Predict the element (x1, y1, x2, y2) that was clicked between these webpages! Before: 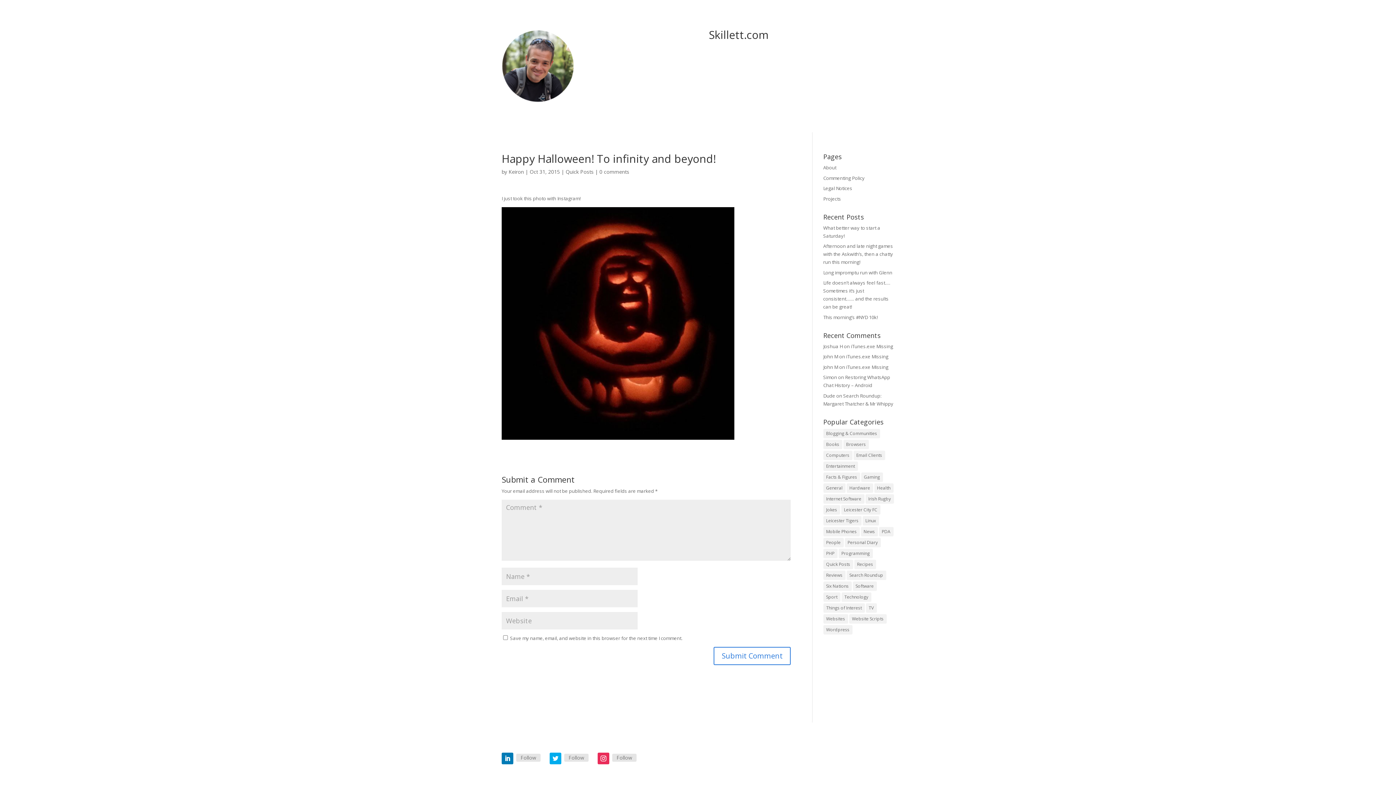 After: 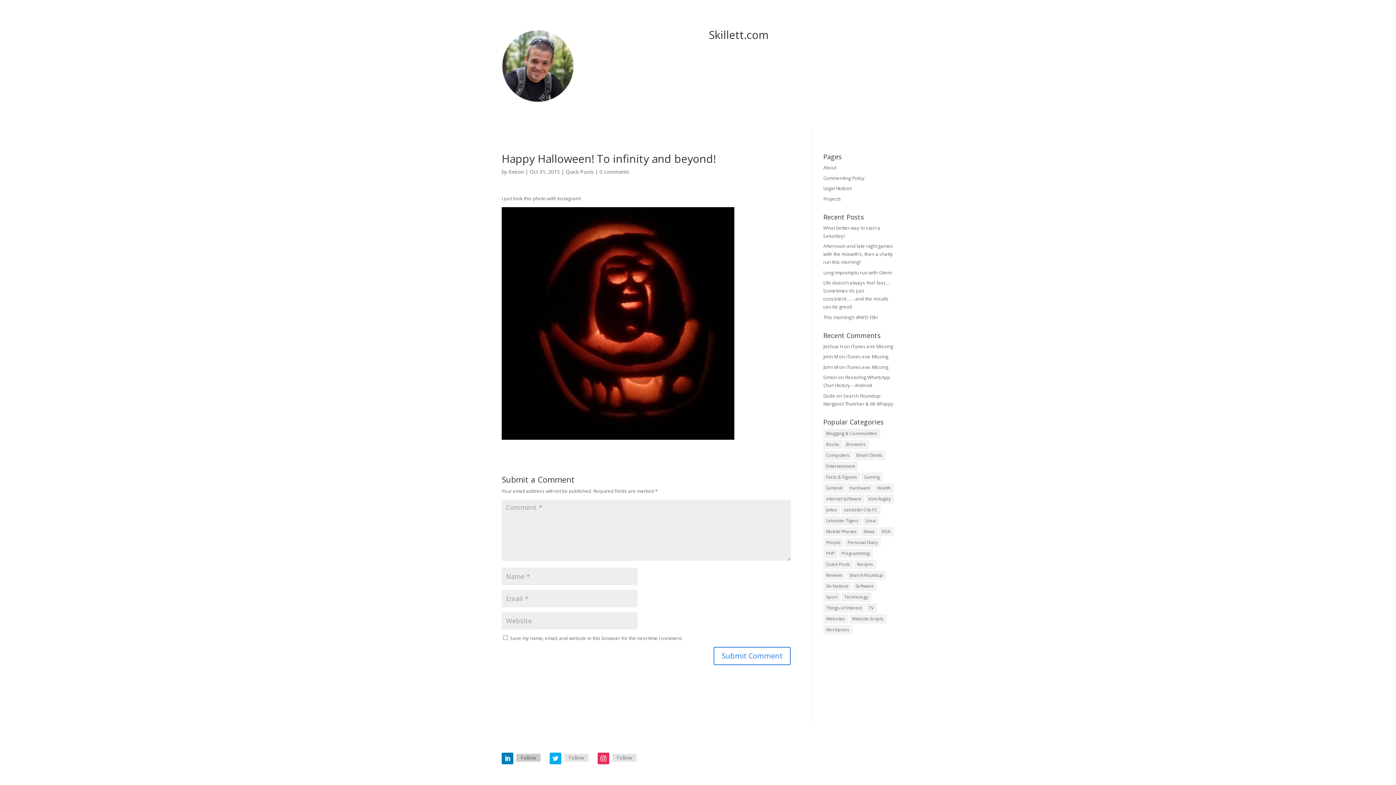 Action: label: Follow bbox: (516, 754, 540, 762)